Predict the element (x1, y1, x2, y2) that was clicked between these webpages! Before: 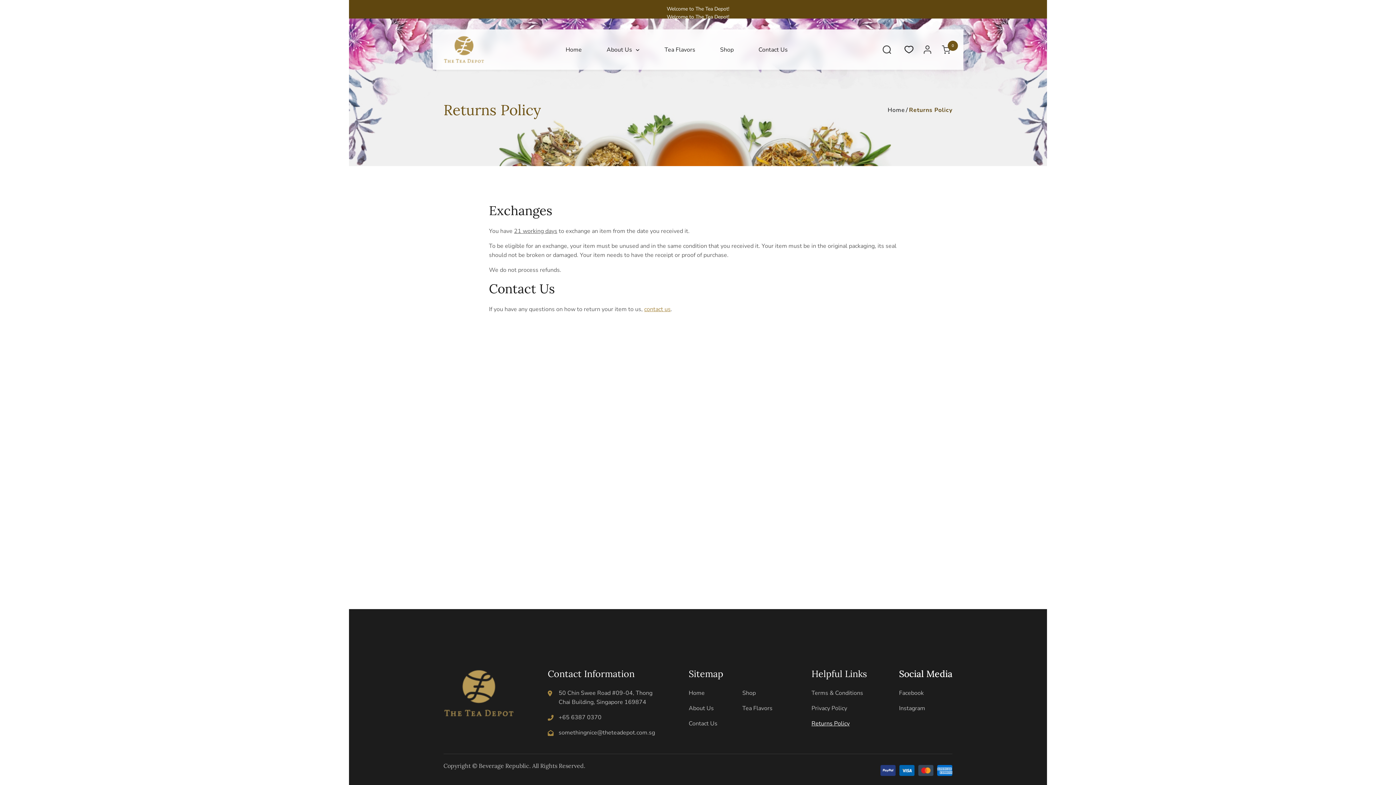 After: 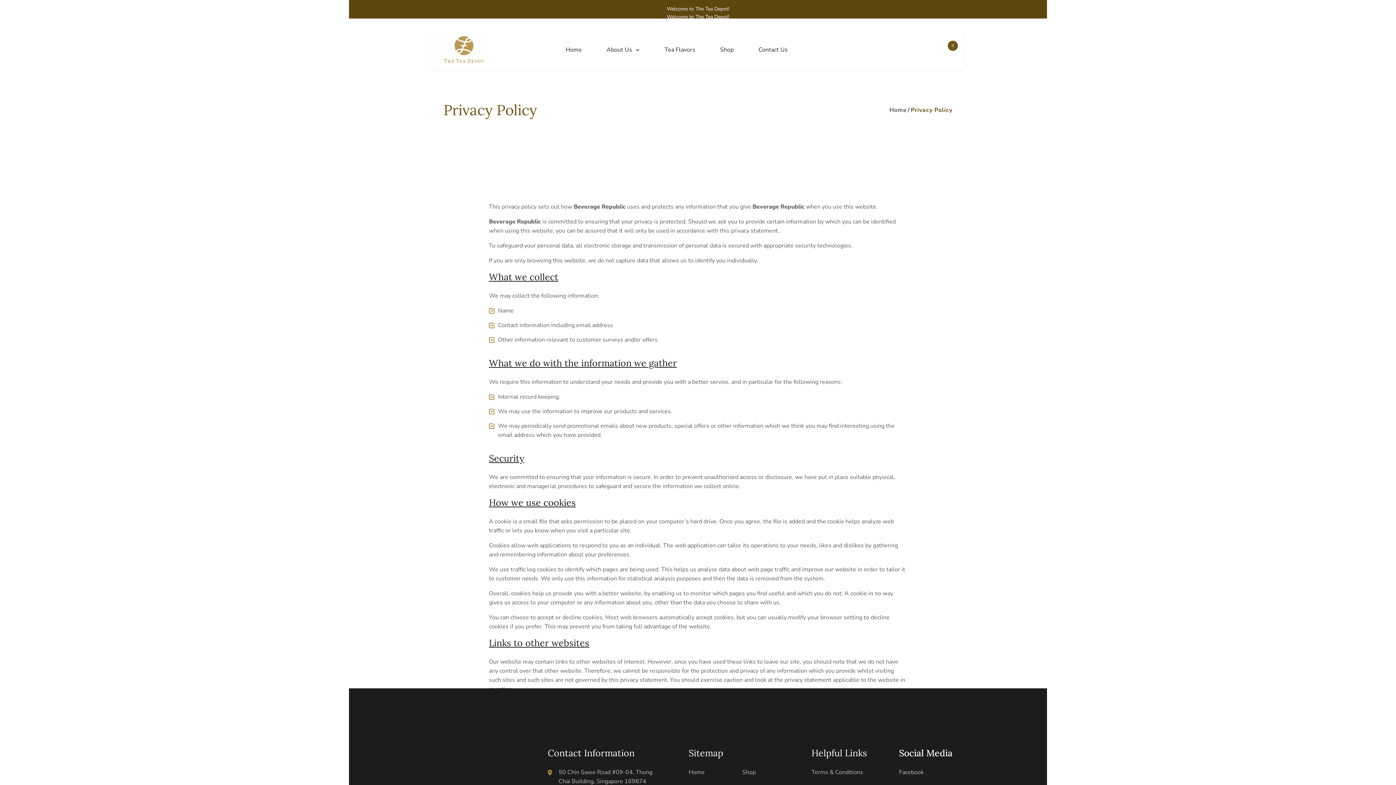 Action: label: Privacy Policy bbox: (811, 704, 867, 713)